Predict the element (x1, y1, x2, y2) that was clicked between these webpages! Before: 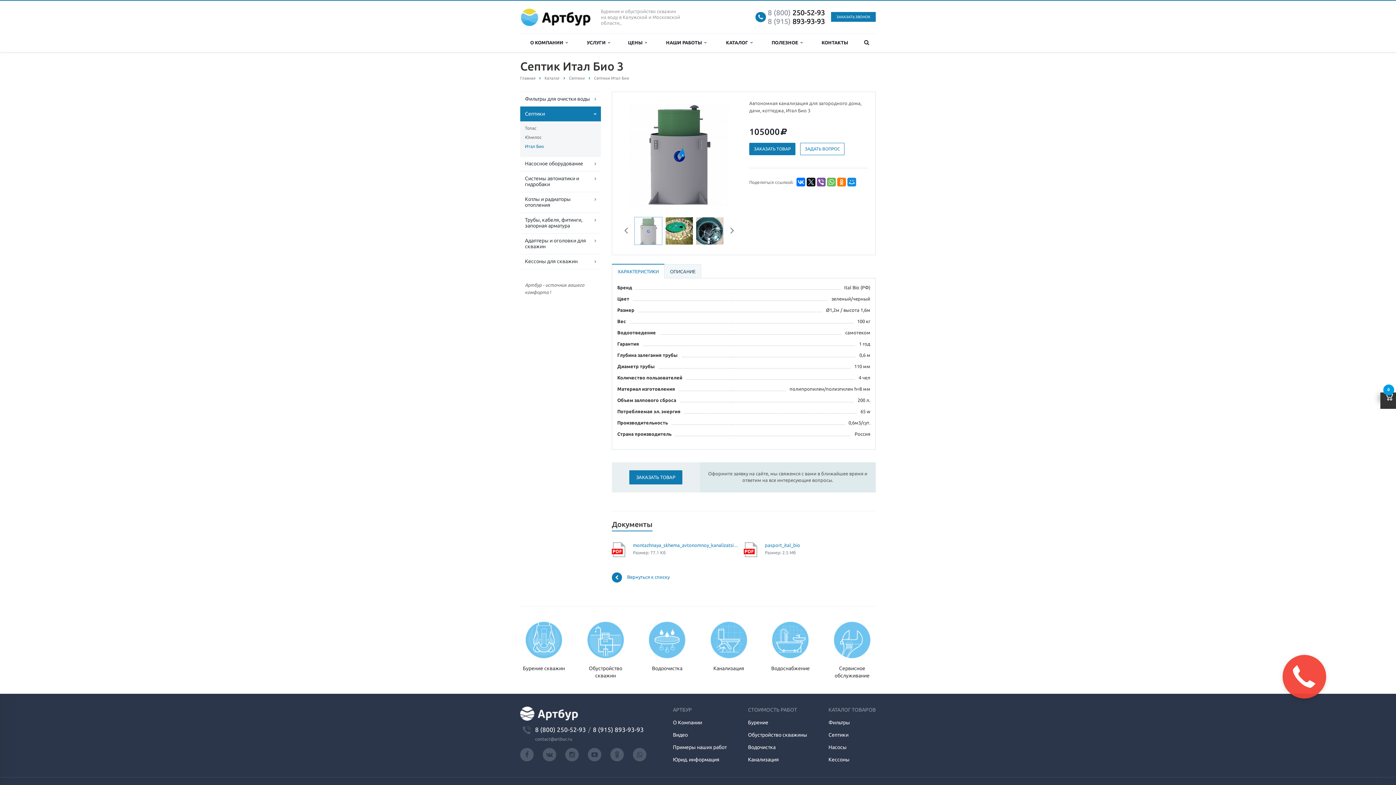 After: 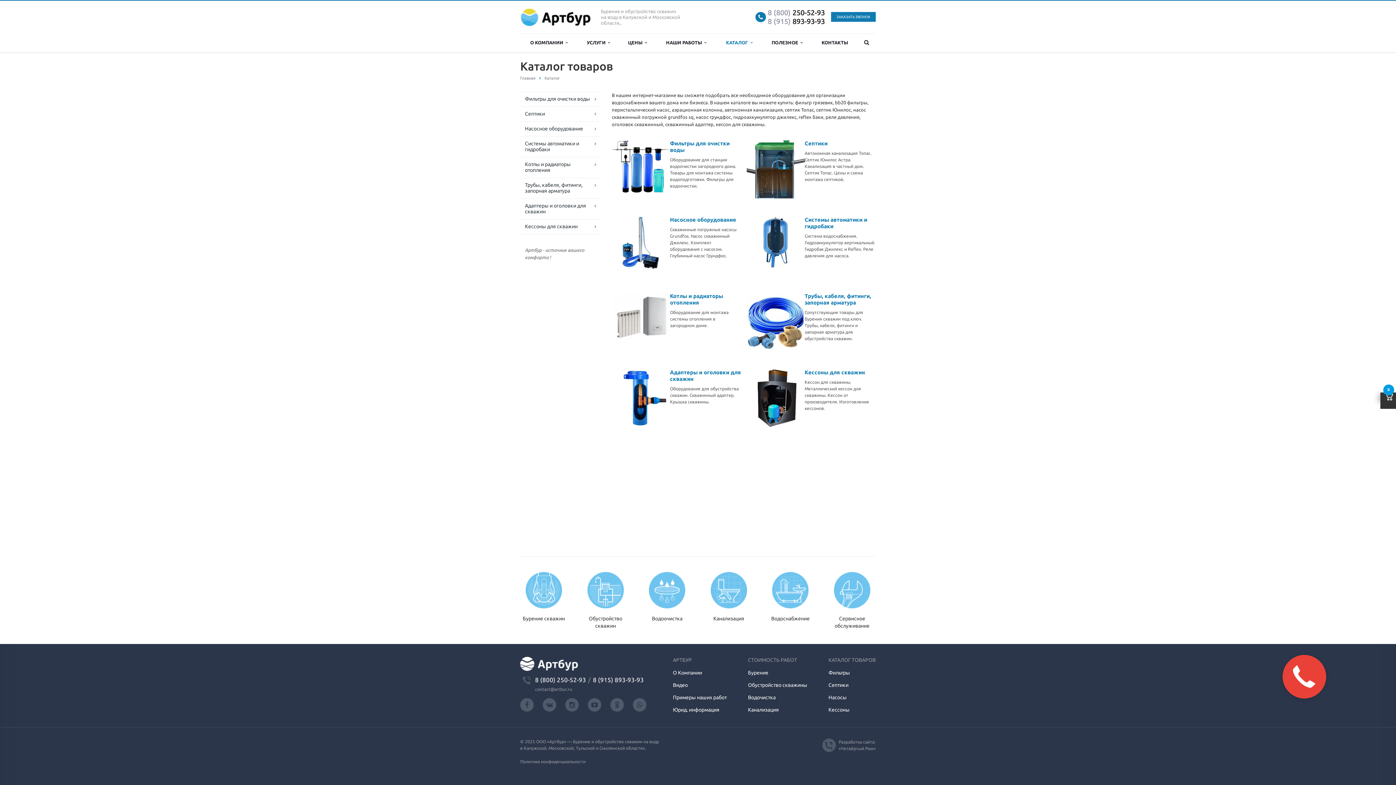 Action: label: Вернуться к списку bbox: (612, 572, 876, 582)